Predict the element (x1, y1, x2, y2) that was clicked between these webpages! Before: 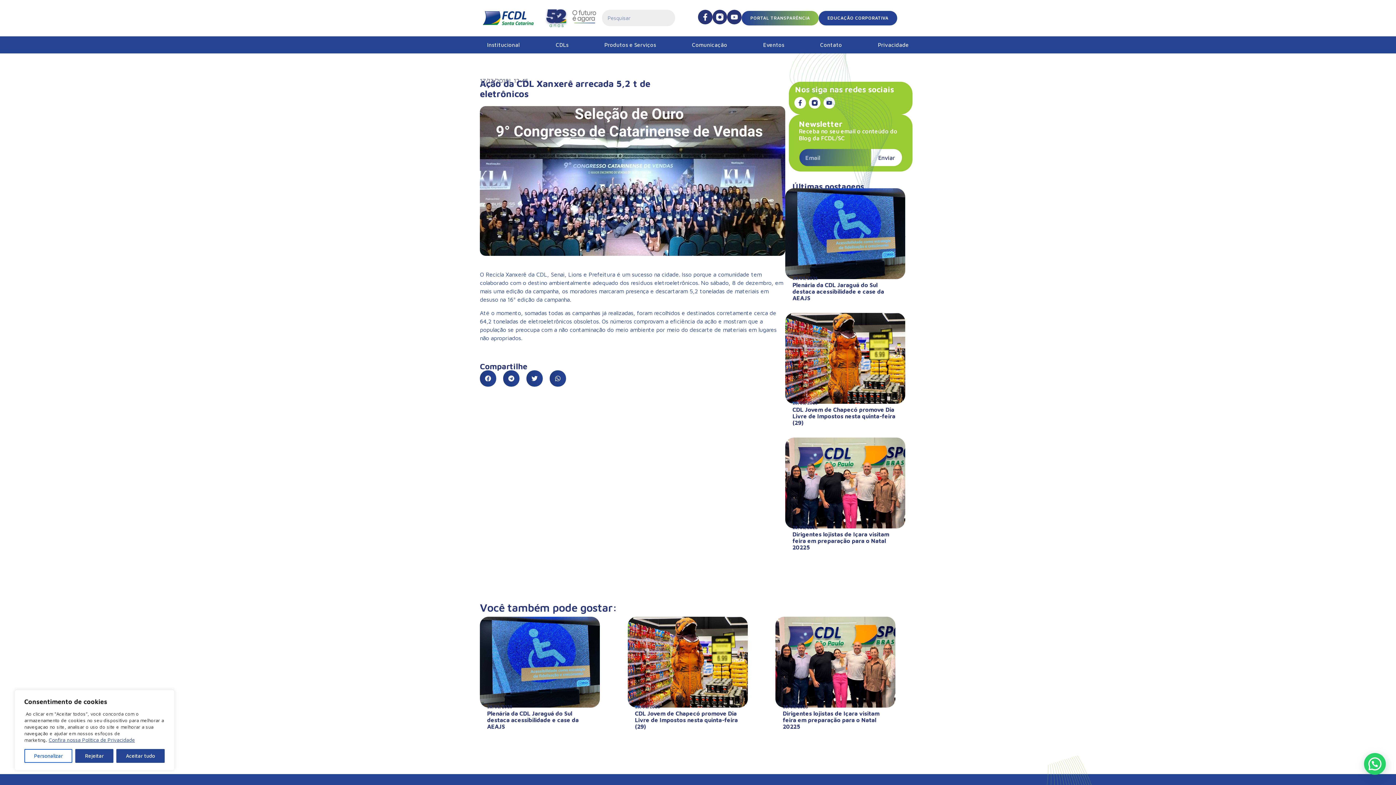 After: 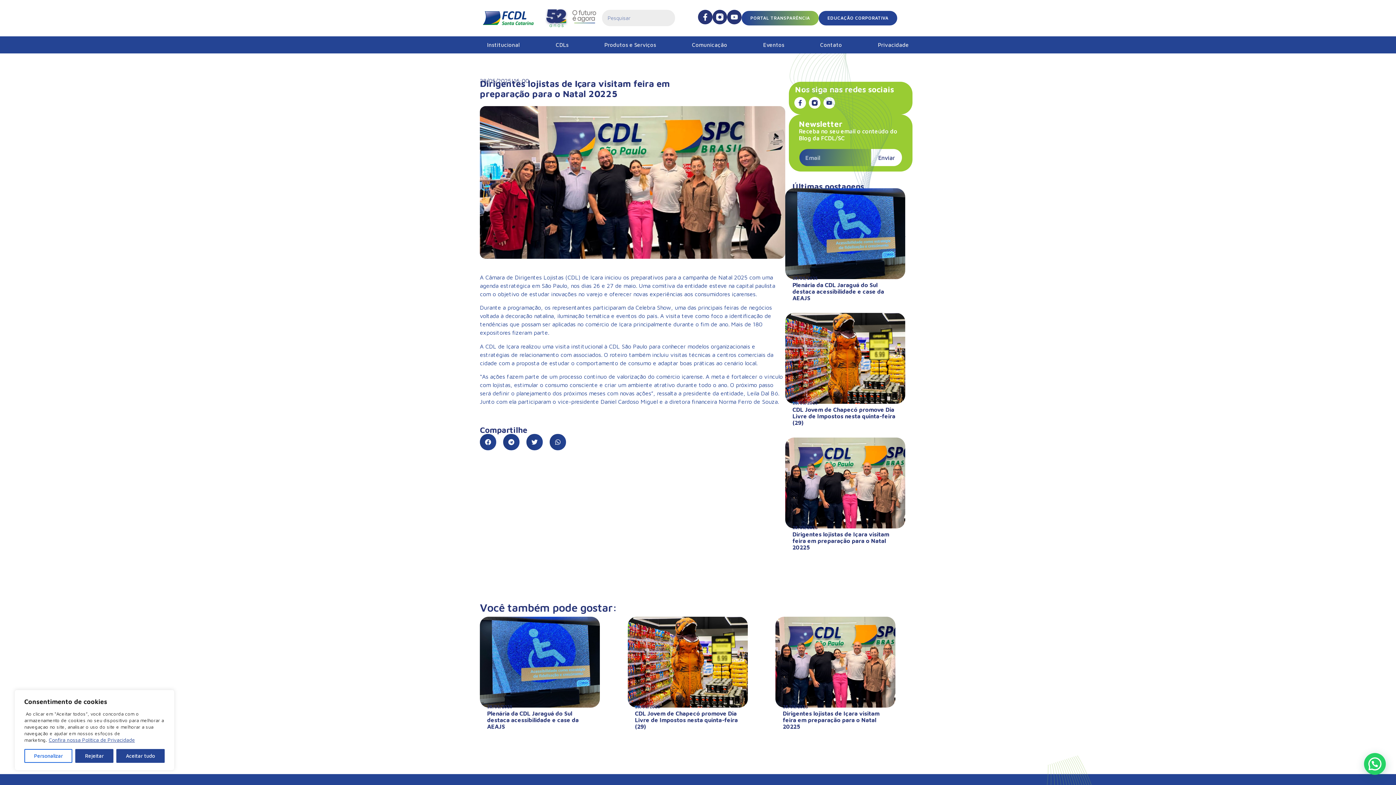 Action: bbox: (775, 617, 895, 708)